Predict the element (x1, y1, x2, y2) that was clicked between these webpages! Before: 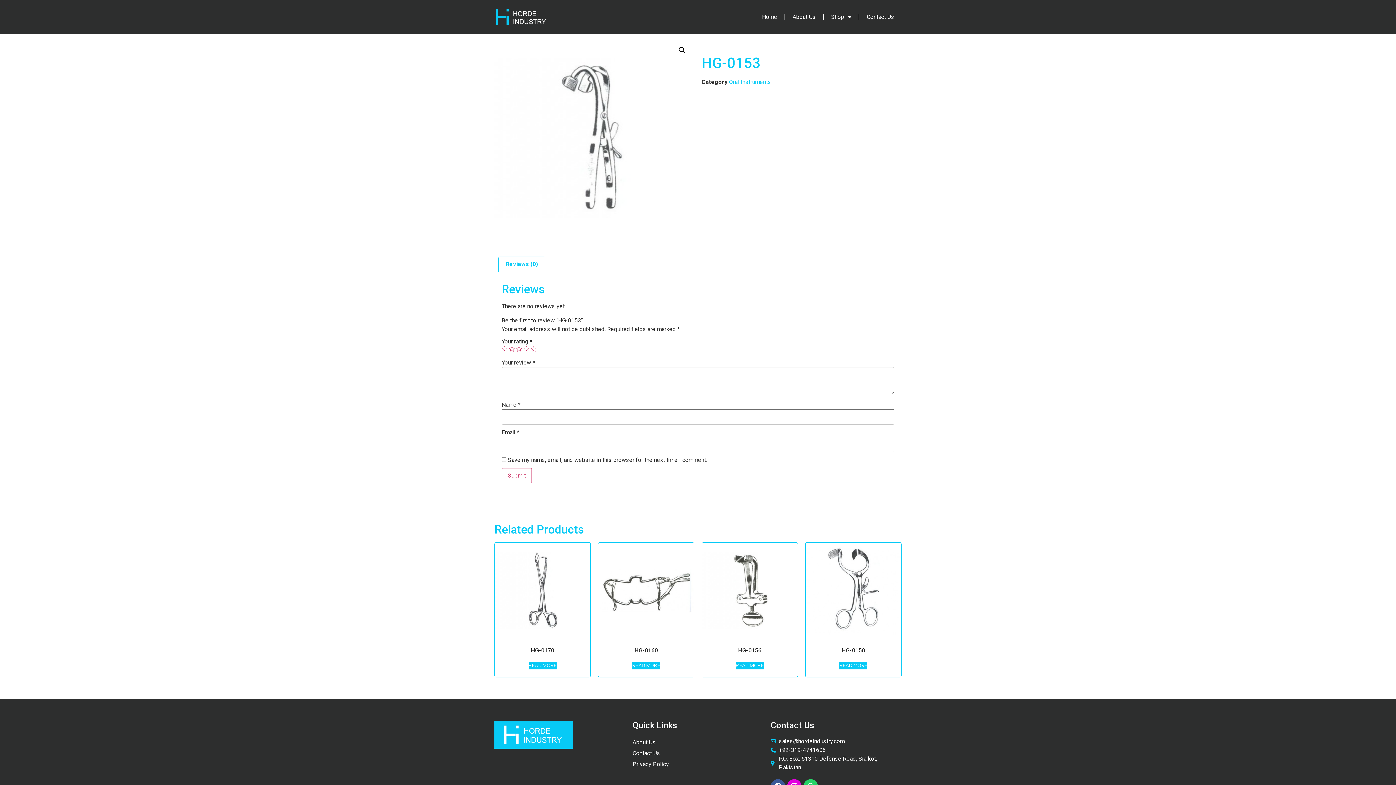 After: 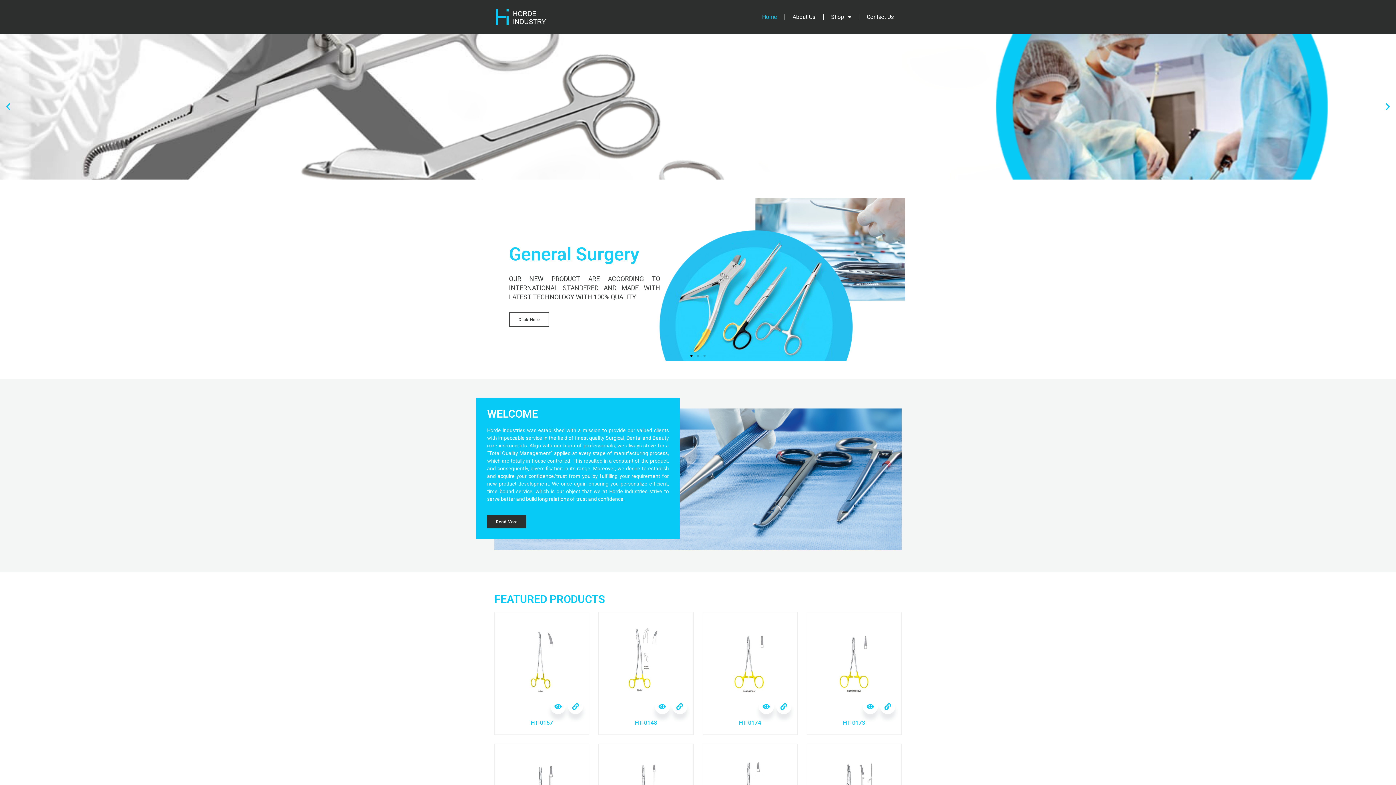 Action: bbox: (754, 8, 784, 25) label: Home